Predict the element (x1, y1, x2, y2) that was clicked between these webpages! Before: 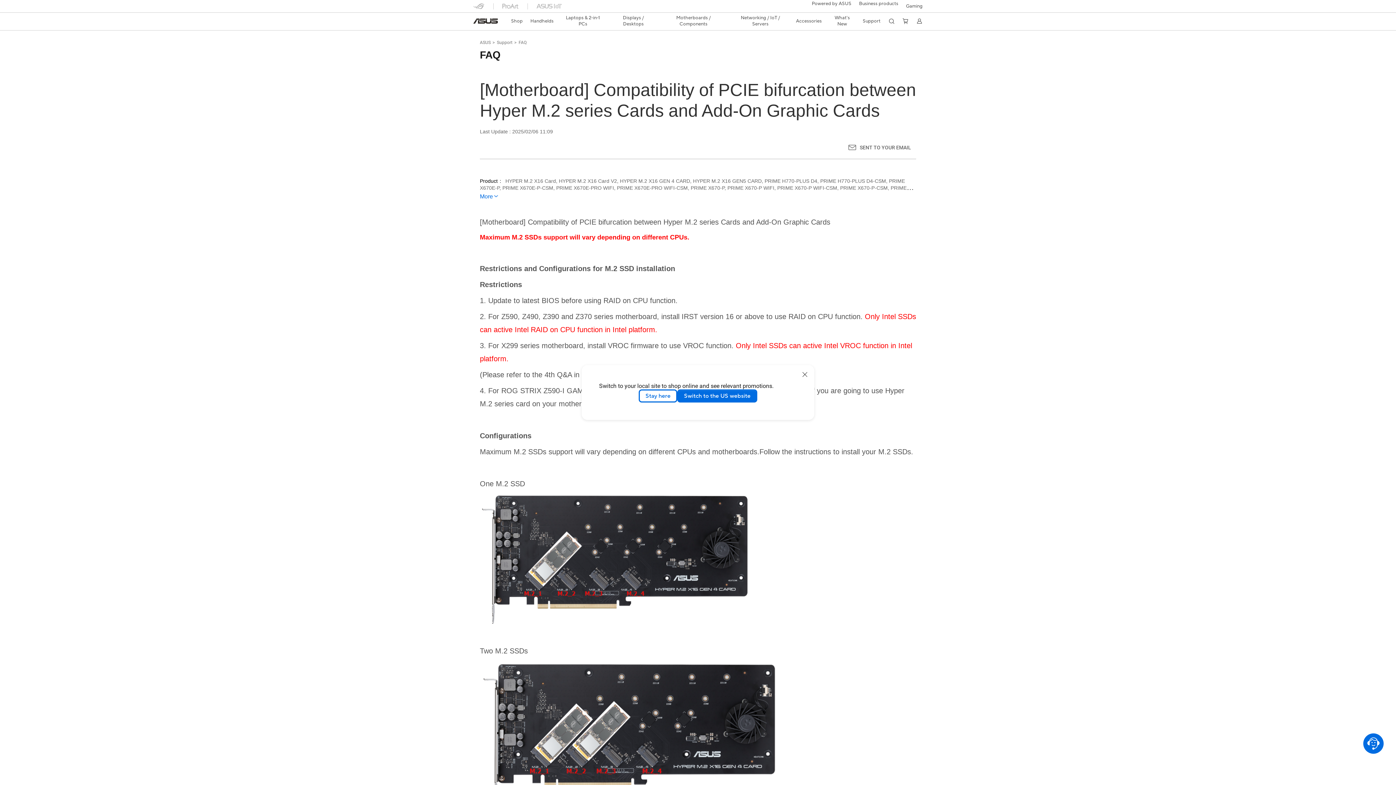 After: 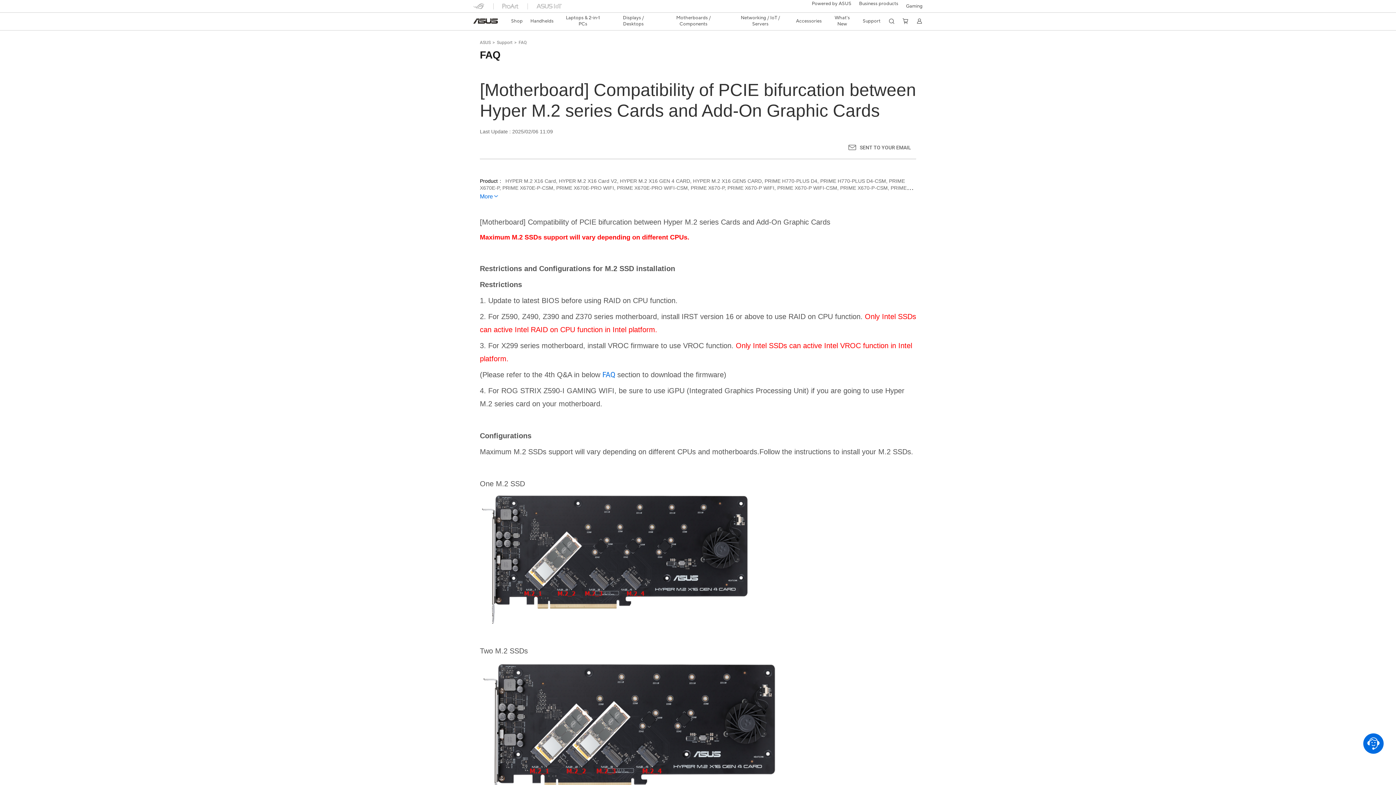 Action: label: close bbox: (802, 371, 808, 377)